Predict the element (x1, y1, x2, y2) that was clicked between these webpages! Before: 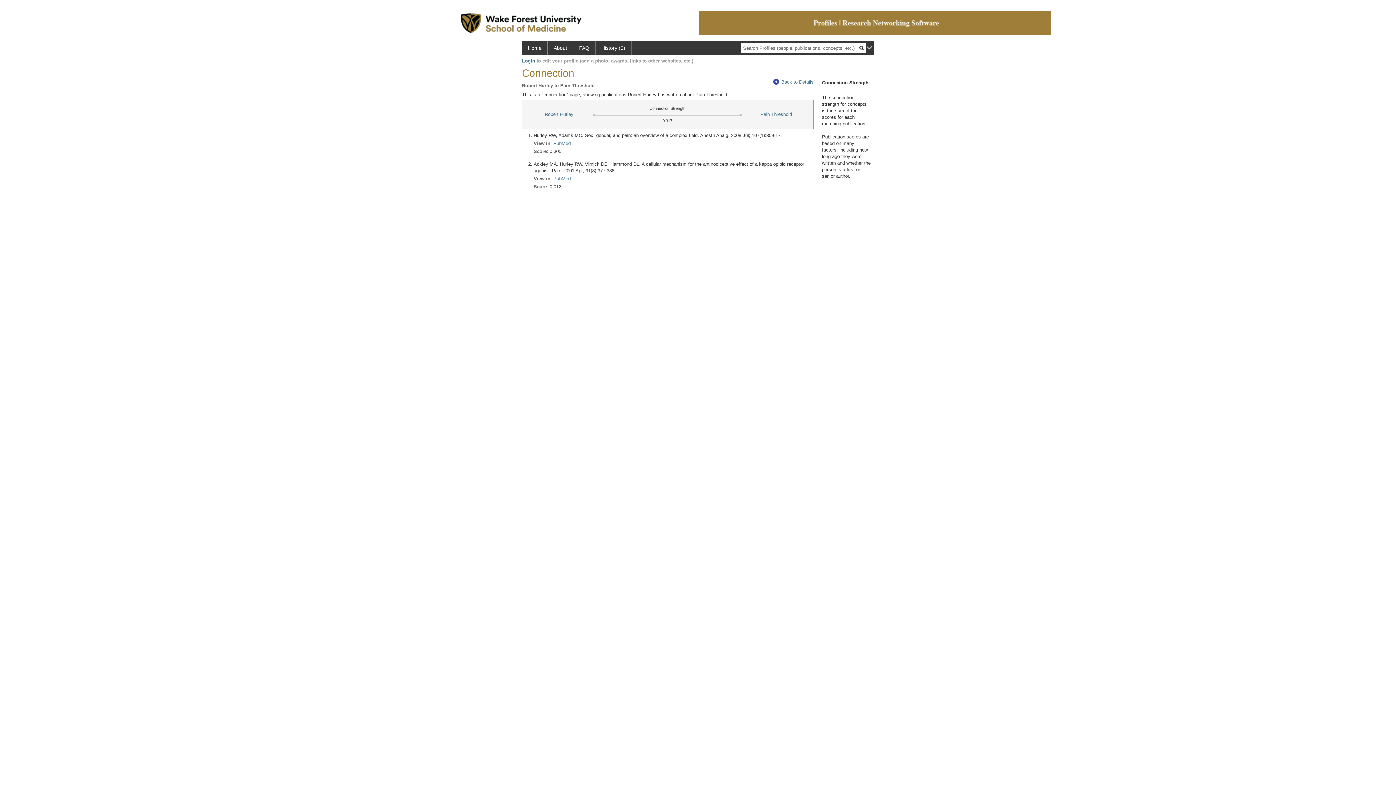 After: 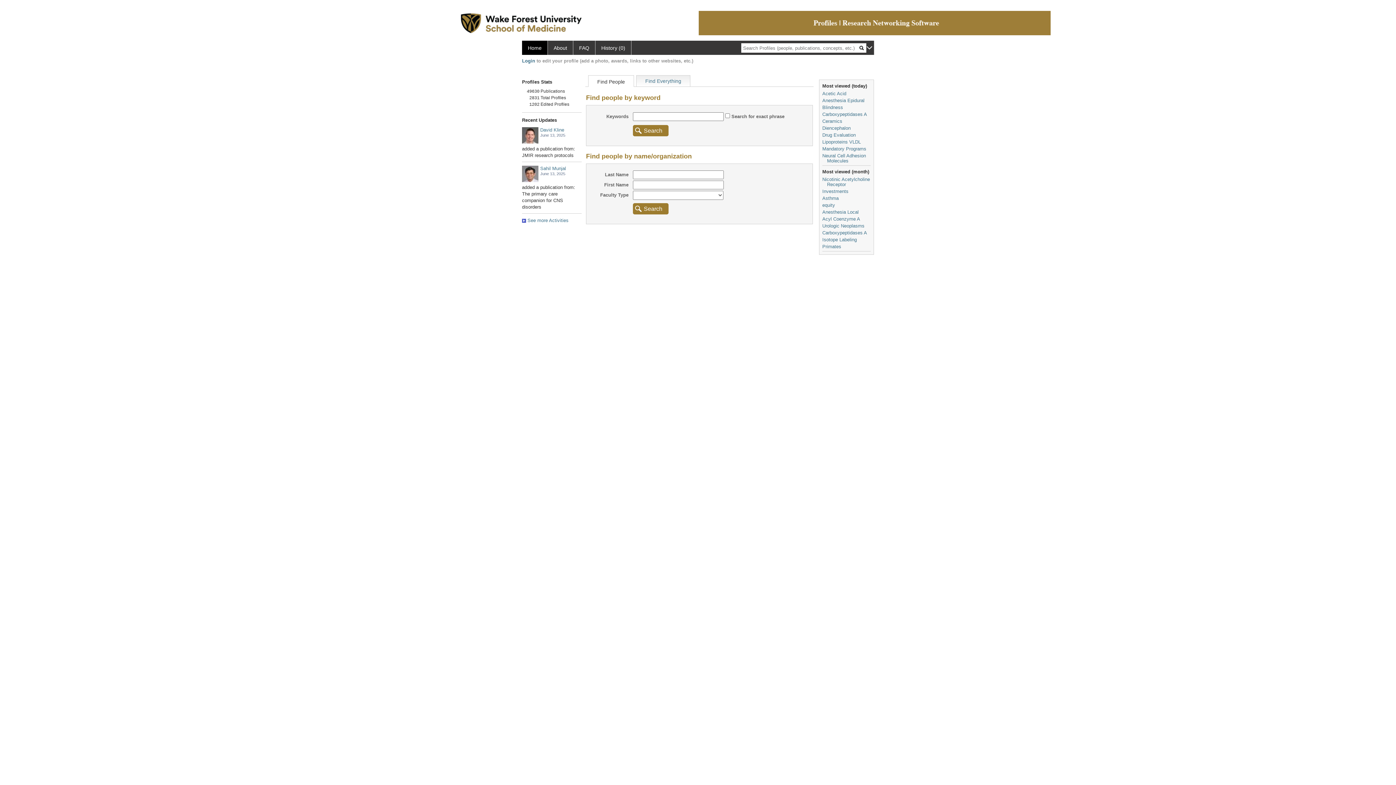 Action: bbox: (522, 40, 548, 54) label: Home